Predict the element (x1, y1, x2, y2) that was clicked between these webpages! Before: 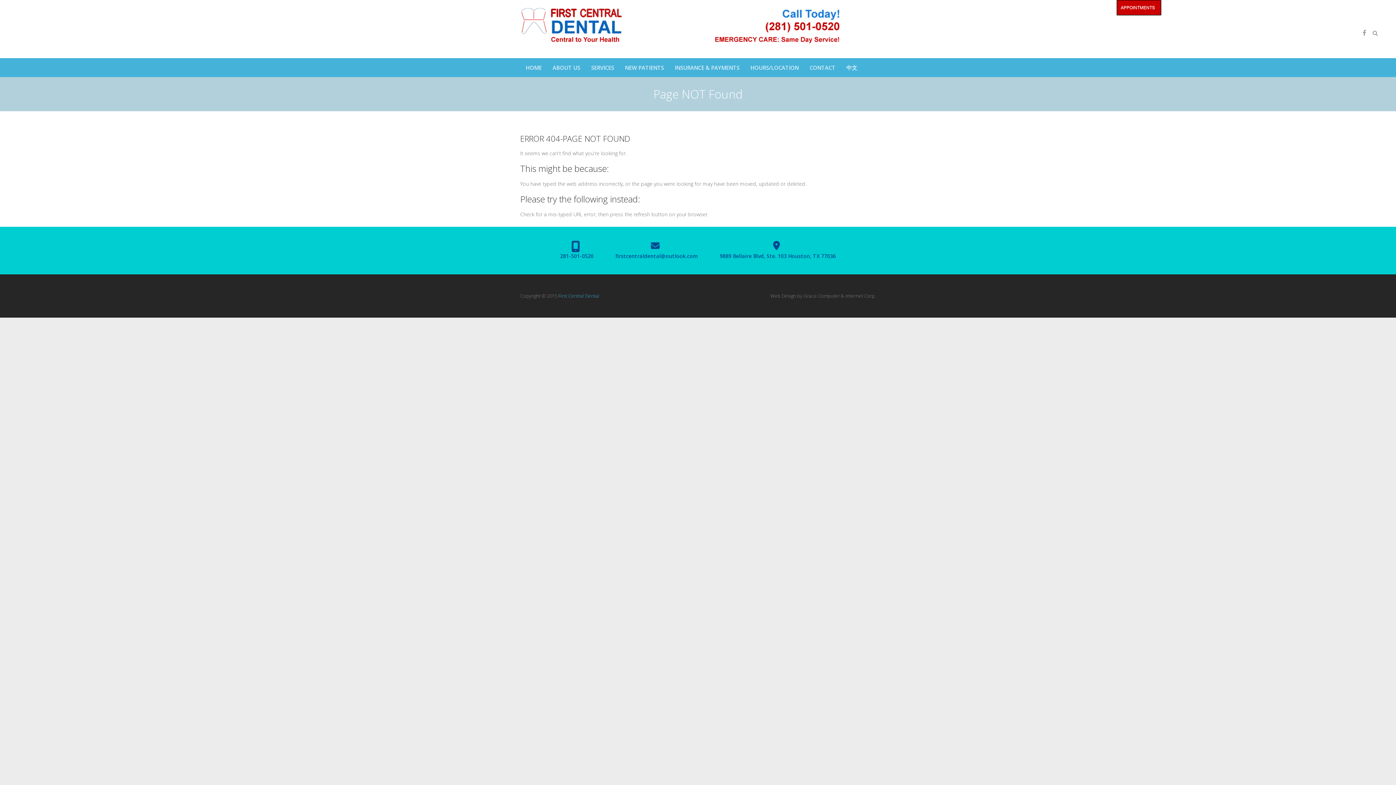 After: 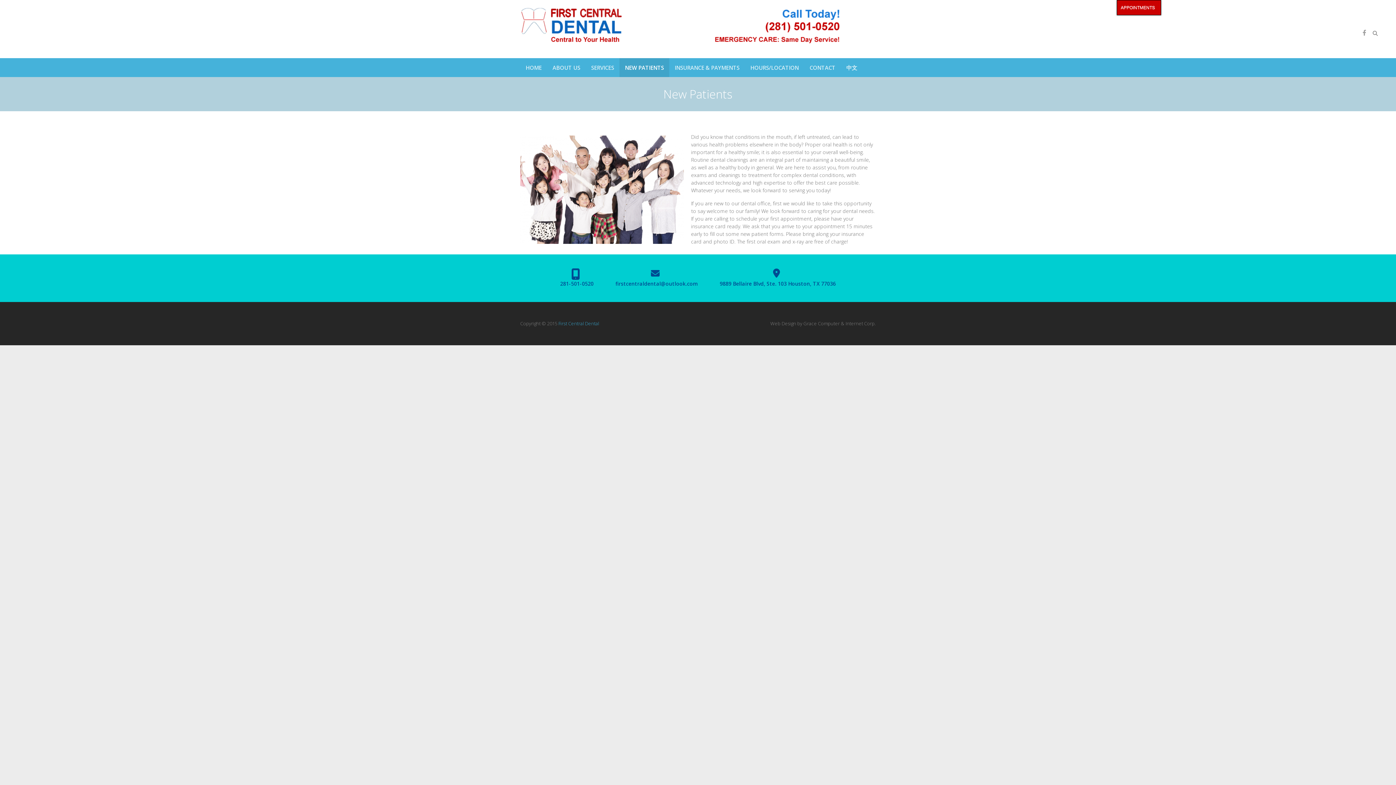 Action: label: NEW PATIENTS bbox: (619, 58, 669, 77)